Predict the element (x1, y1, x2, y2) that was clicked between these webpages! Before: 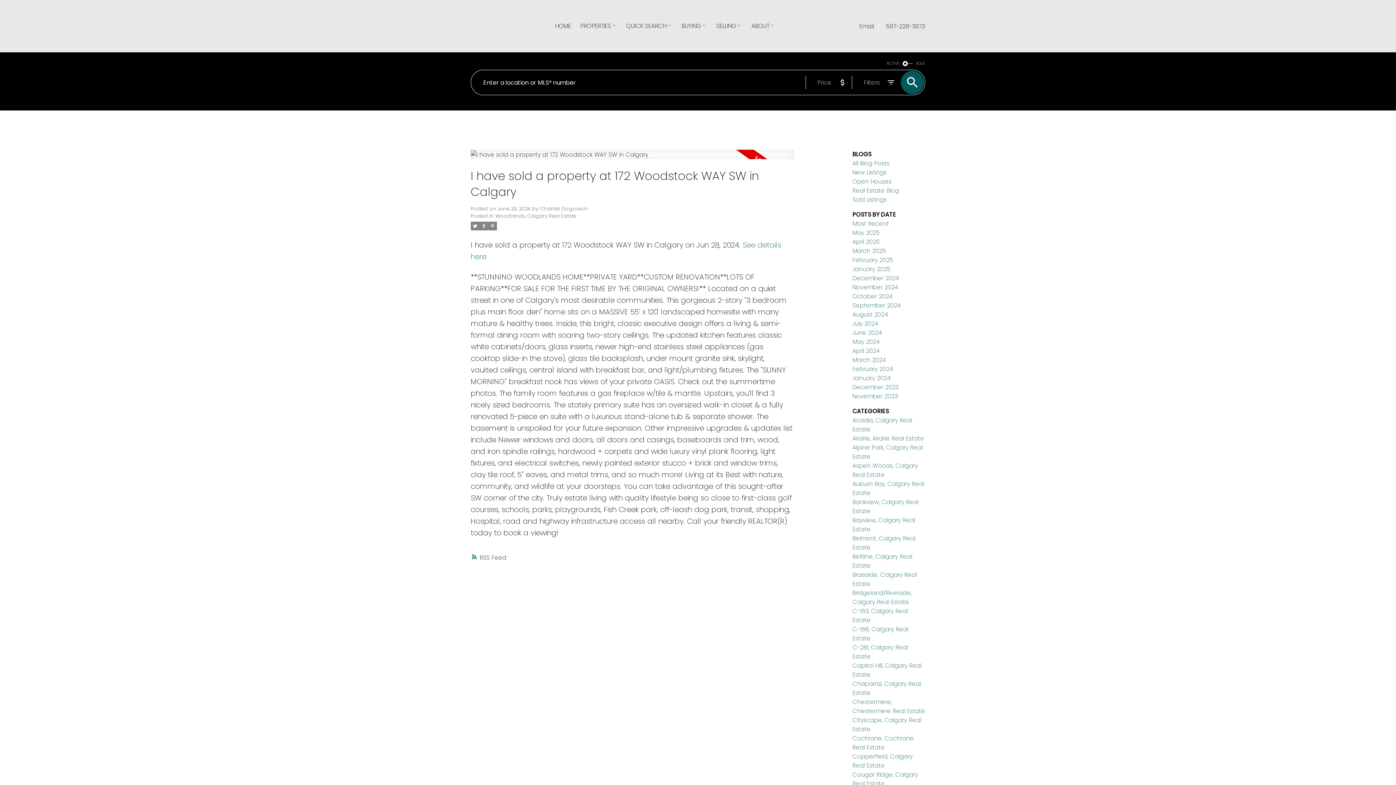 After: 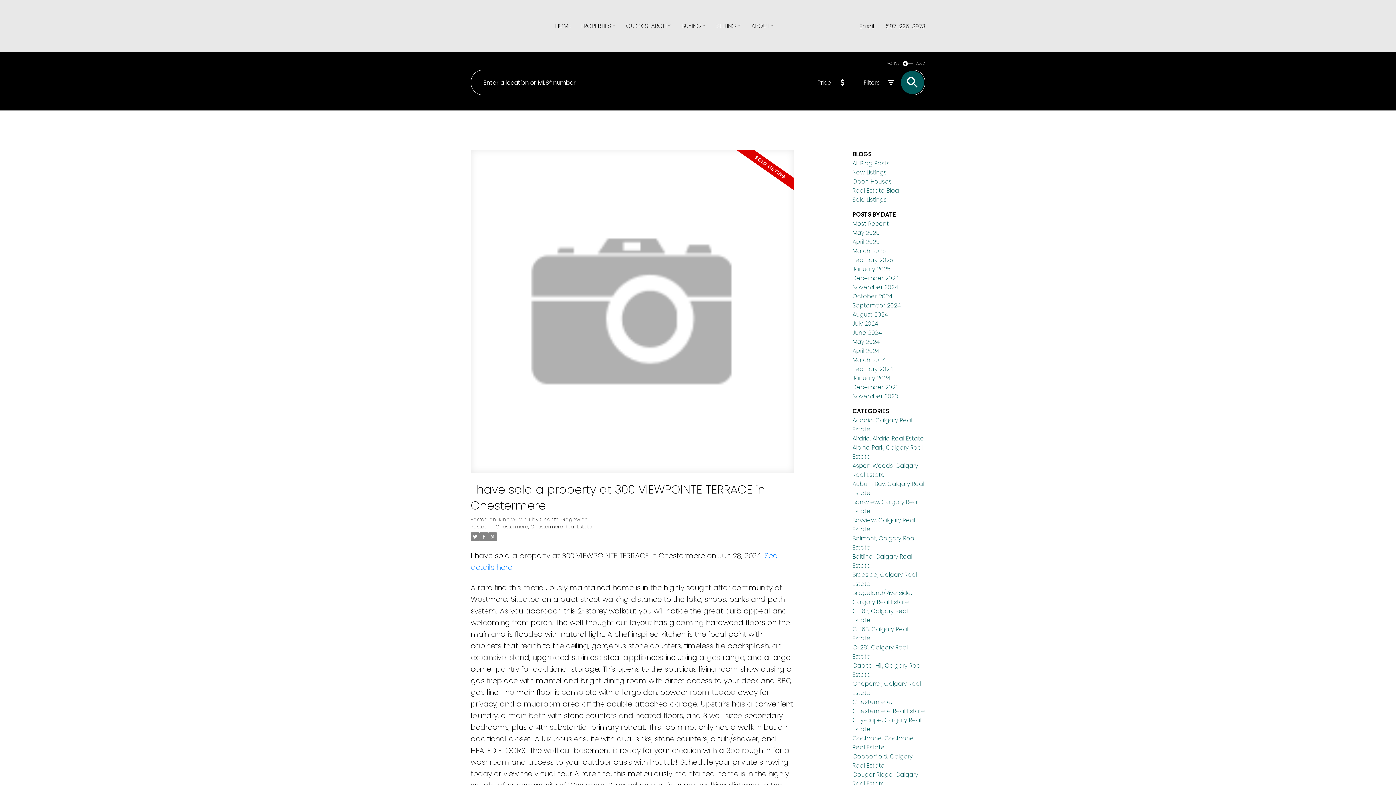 Action: bbox: (852, 698, 925, 715) label: Chestermere, Chestermere Real Estate